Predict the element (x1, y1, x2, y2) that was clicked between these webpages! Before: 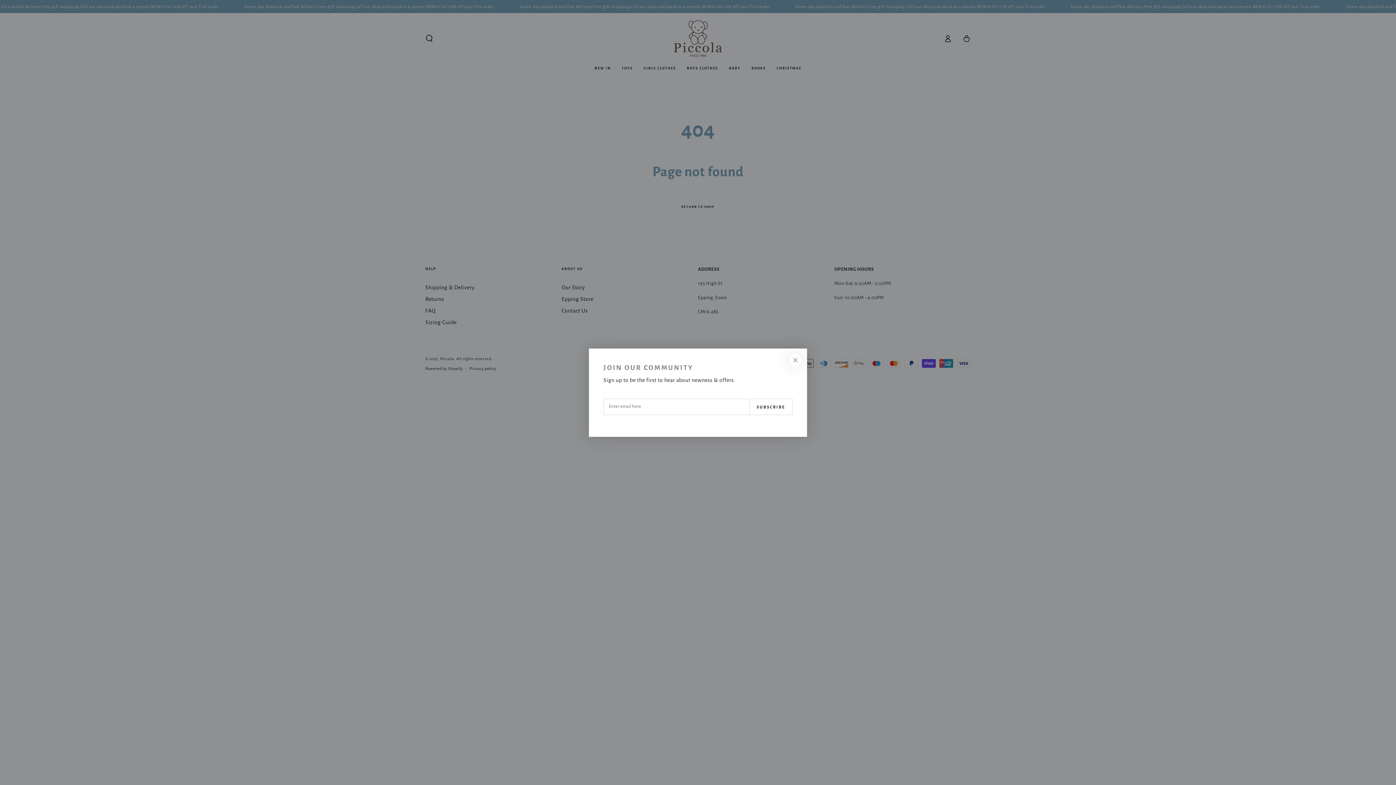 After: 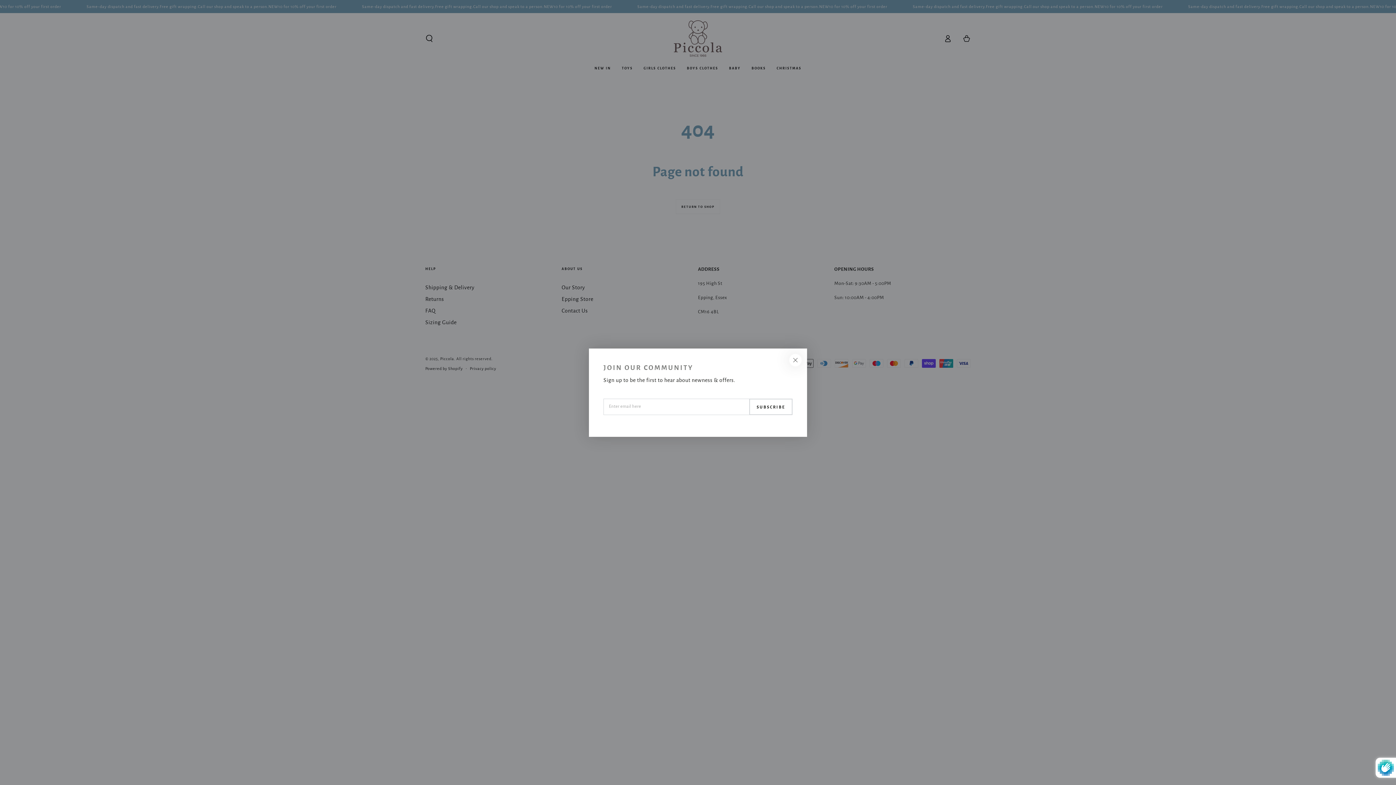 Action: bbox: (749, 398, 792, 415) label: SUBSCRIBE